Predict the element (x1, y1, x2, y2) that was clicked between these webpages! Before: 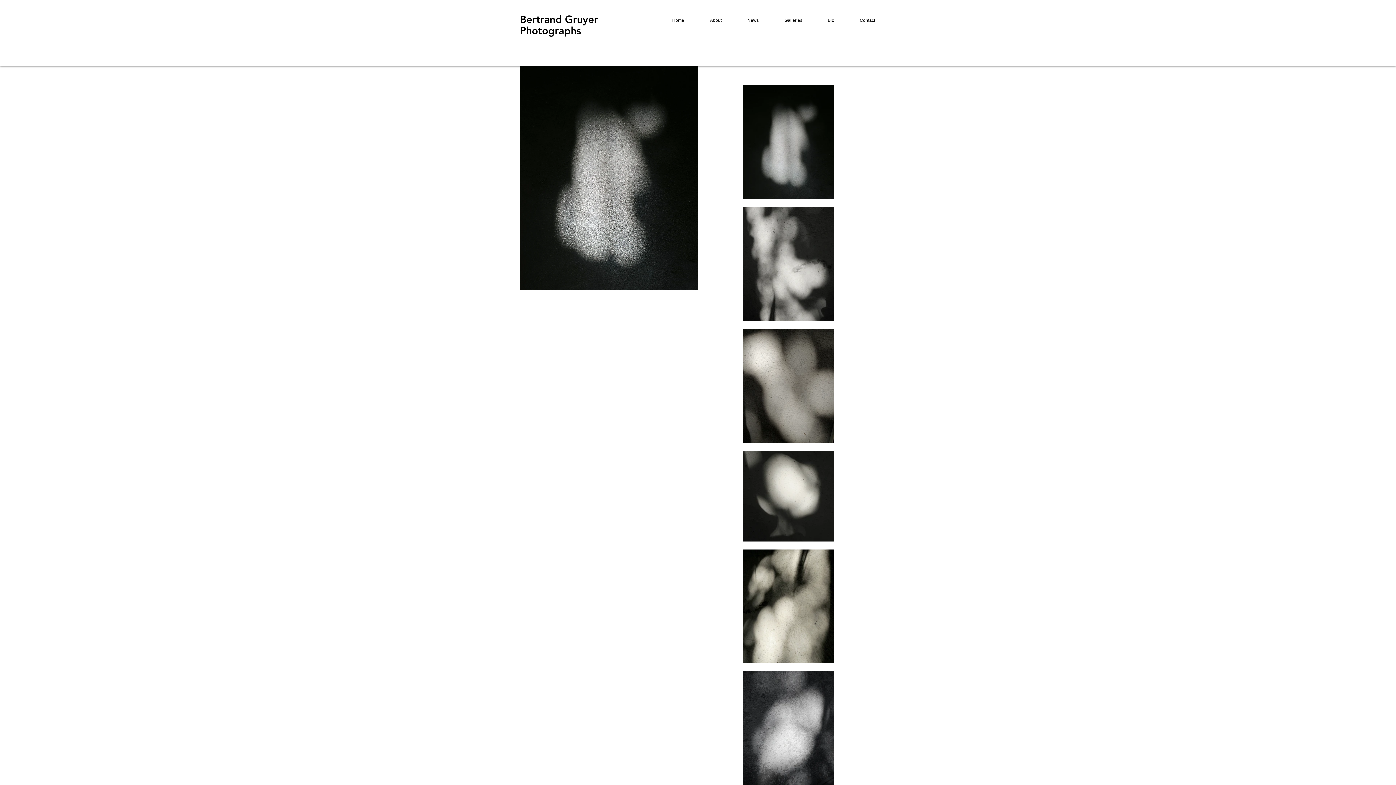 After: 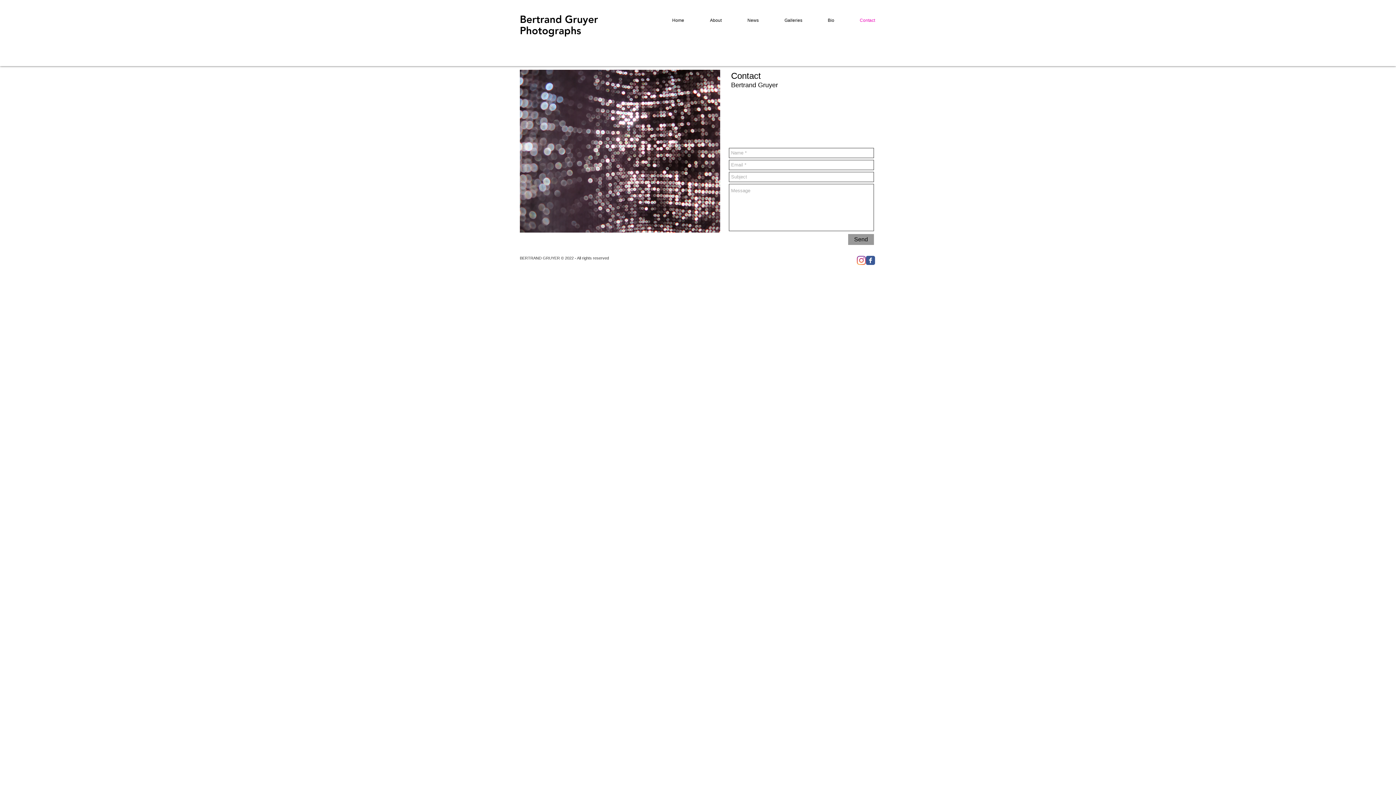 Action: label: Contact bbox: (840, 16, 881, 25)